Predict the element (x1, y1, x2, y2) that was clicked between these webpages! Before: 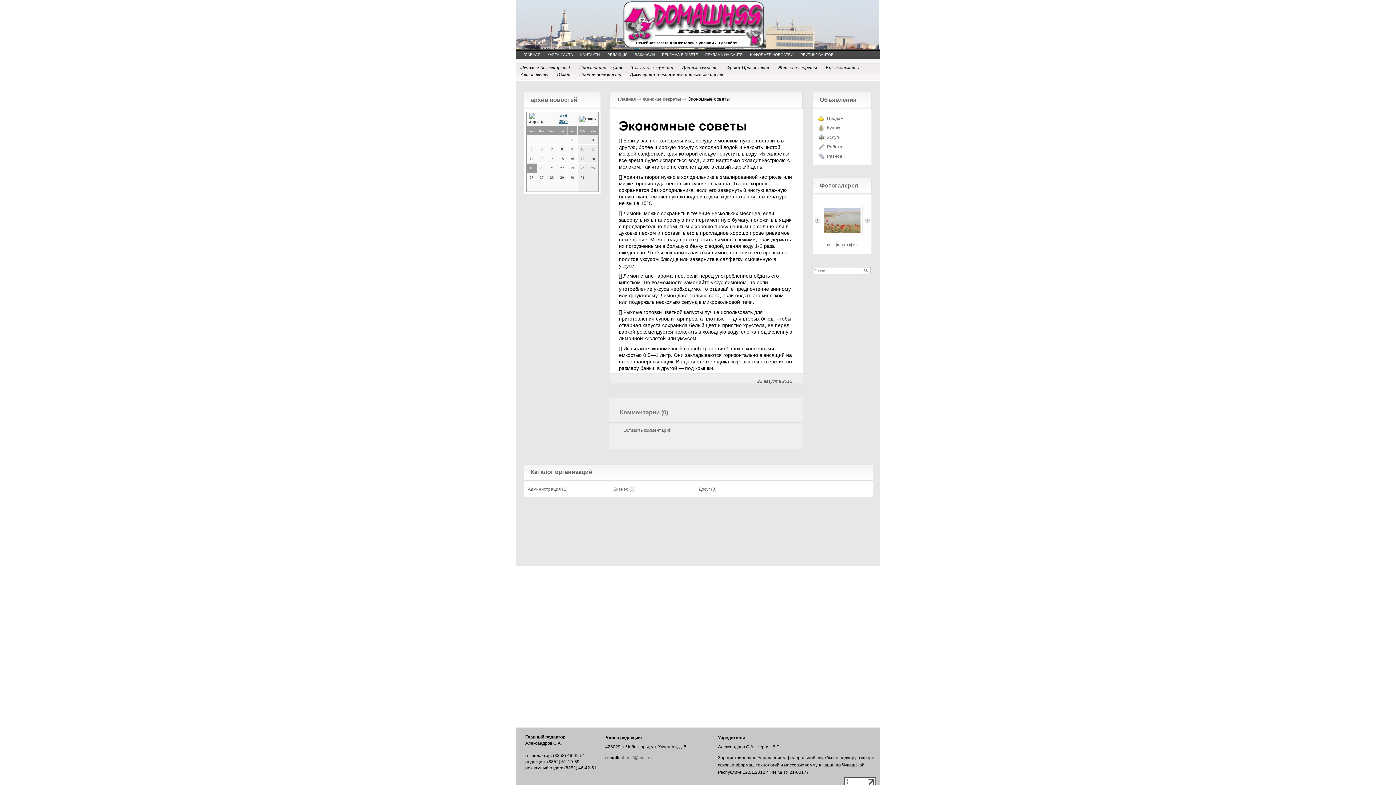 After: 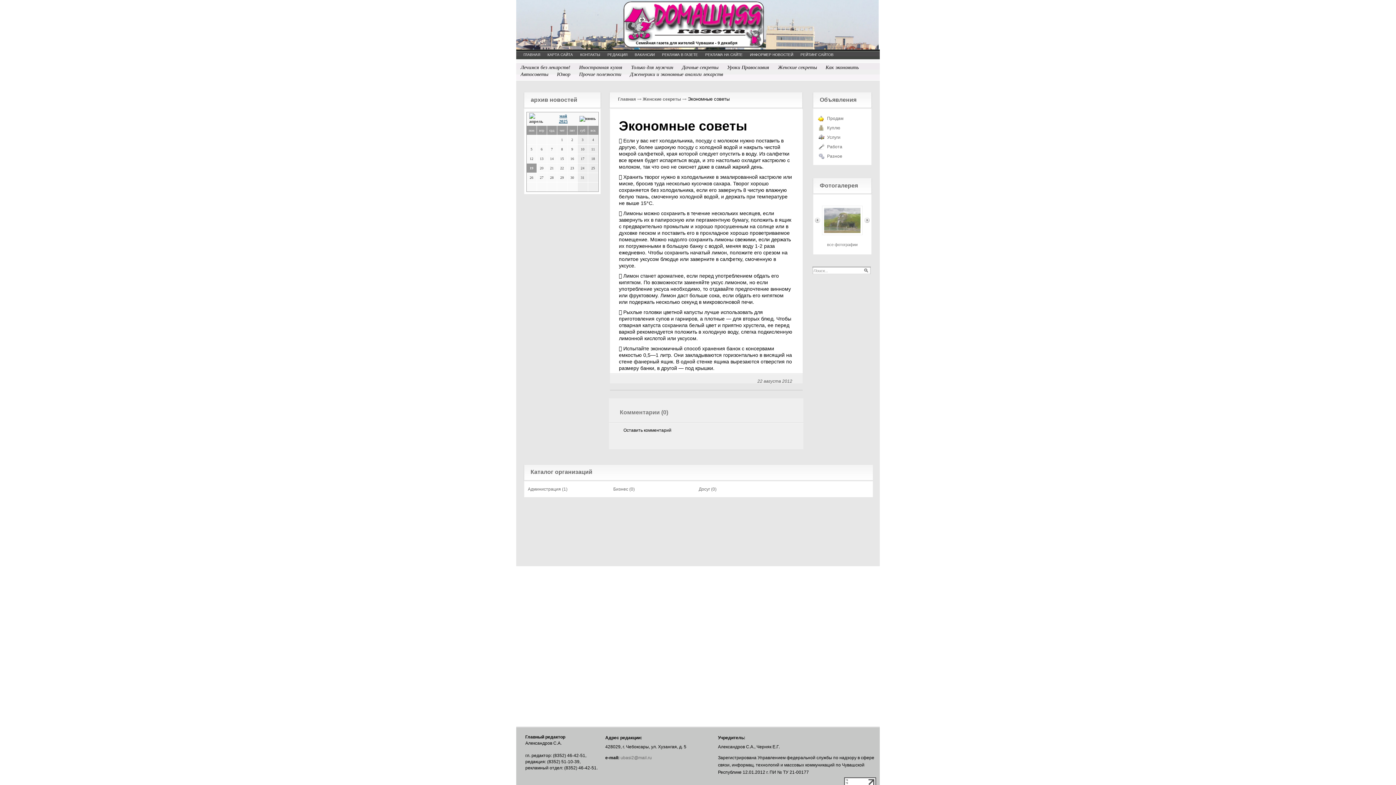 Action: bbox: (623, 428, 671, 433) label: Оставить комментарий